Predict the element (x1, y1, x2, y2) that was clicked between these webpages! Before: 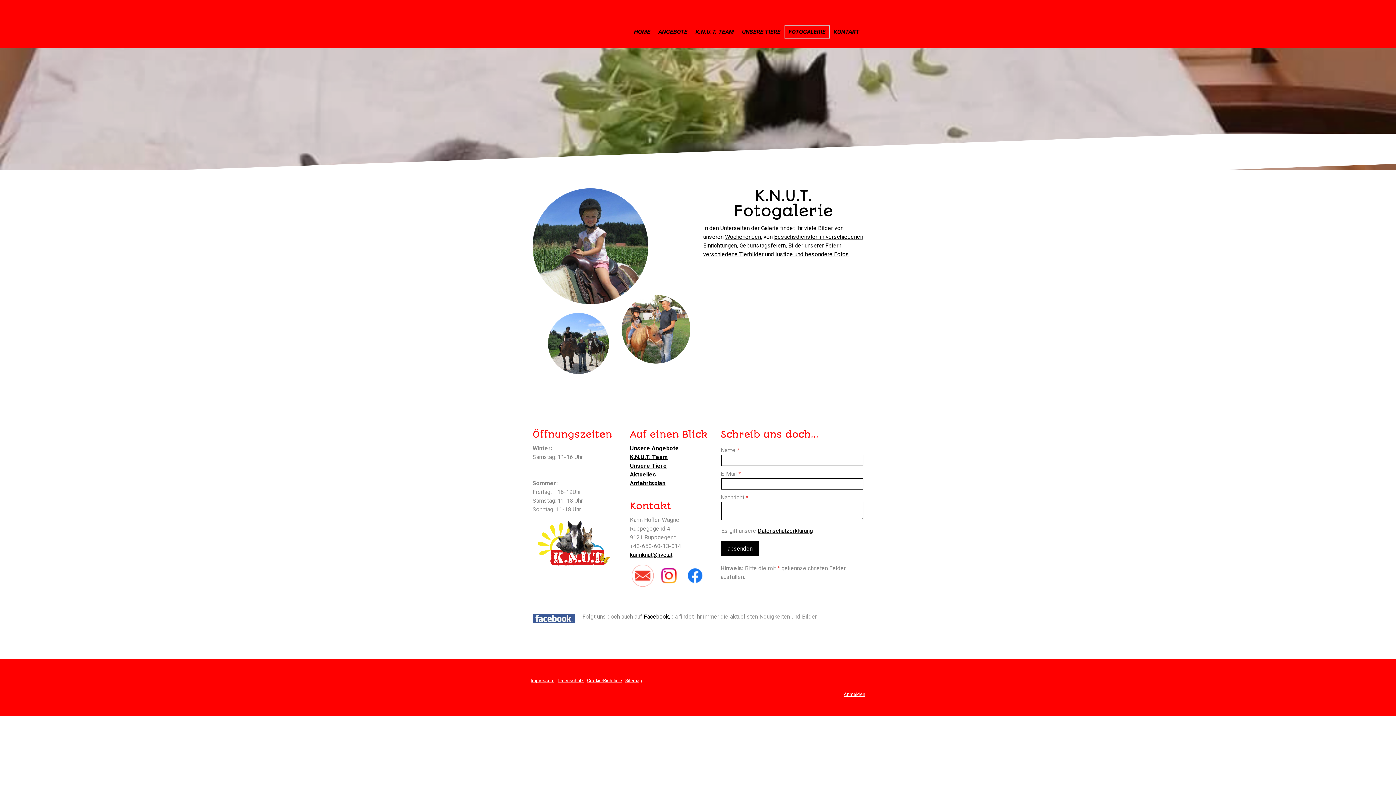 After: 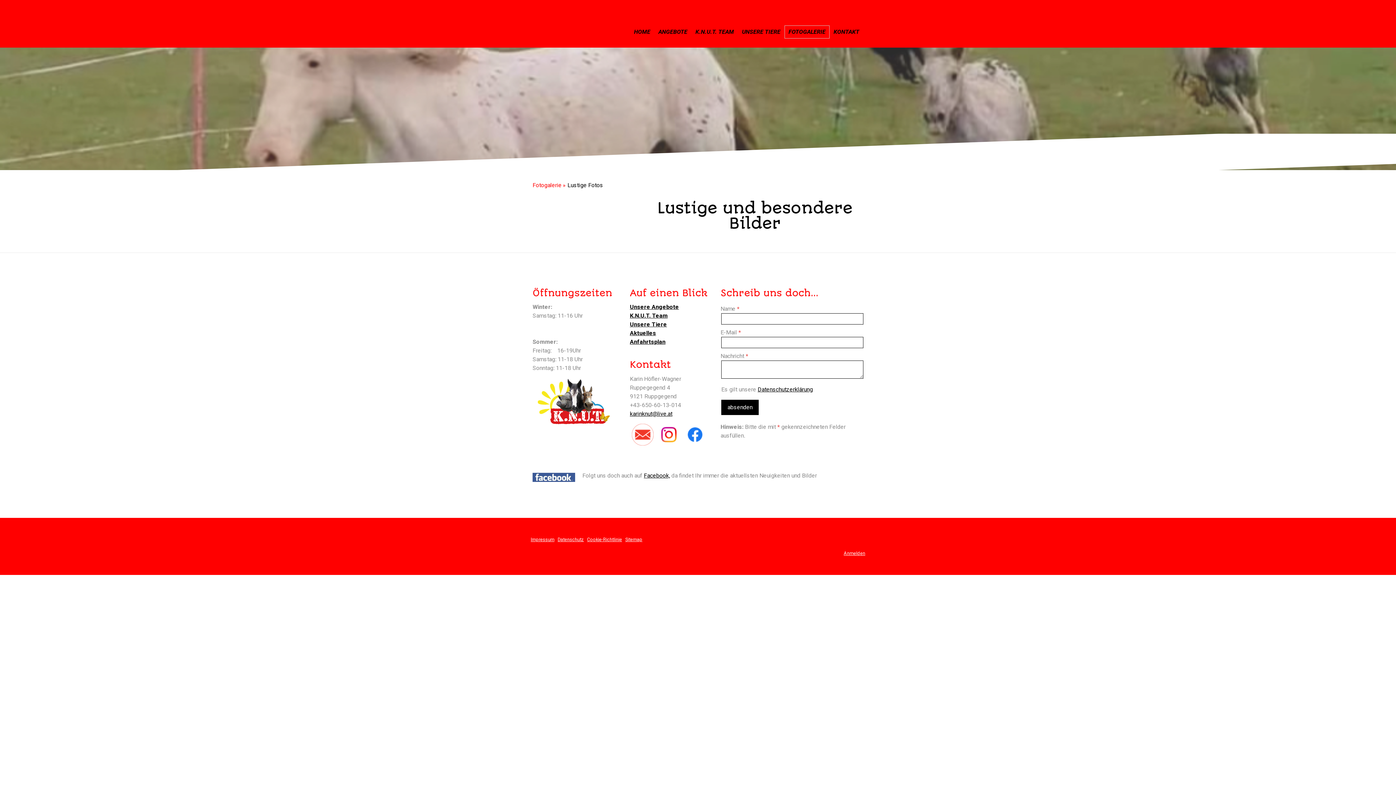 Action: label: lustige und besondere Fotos bbox: (775, 250, 849, 257)